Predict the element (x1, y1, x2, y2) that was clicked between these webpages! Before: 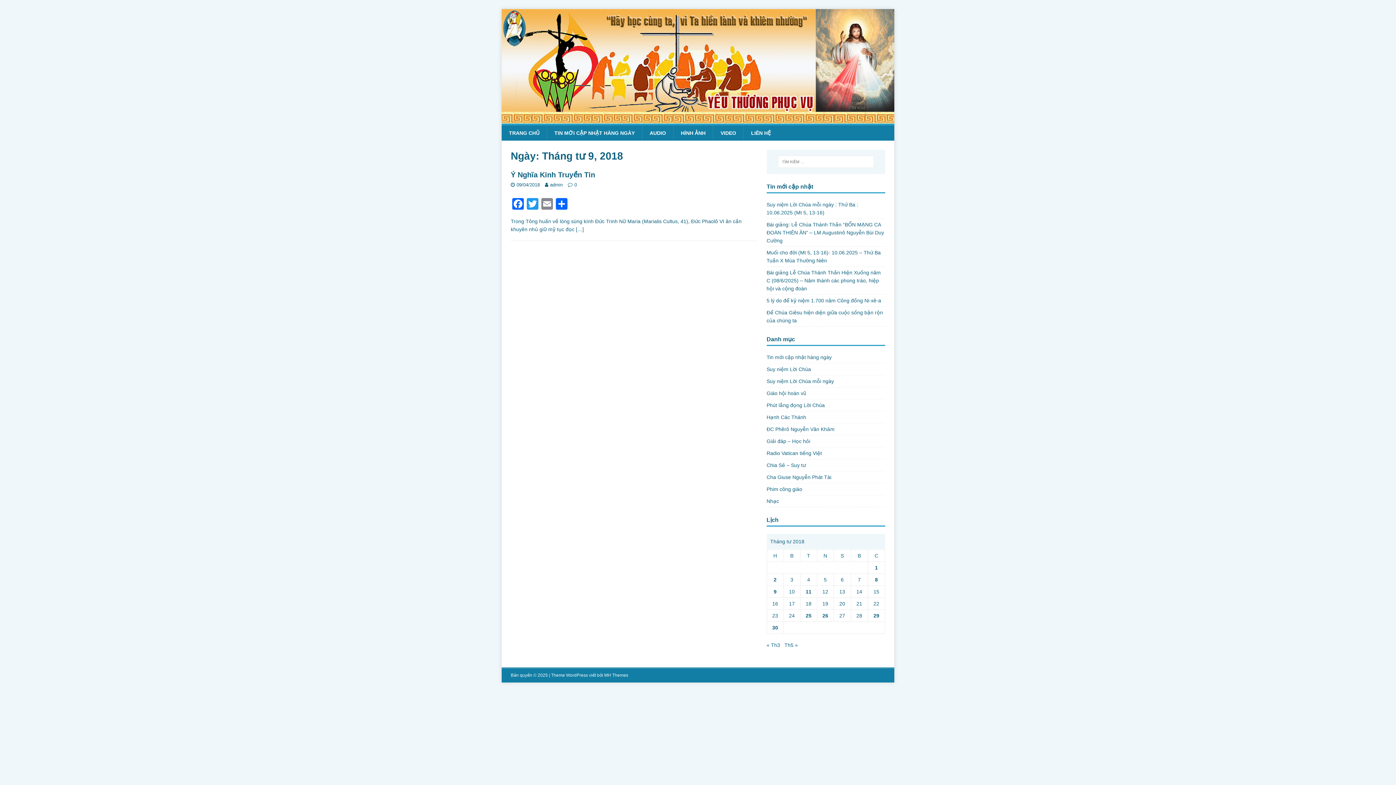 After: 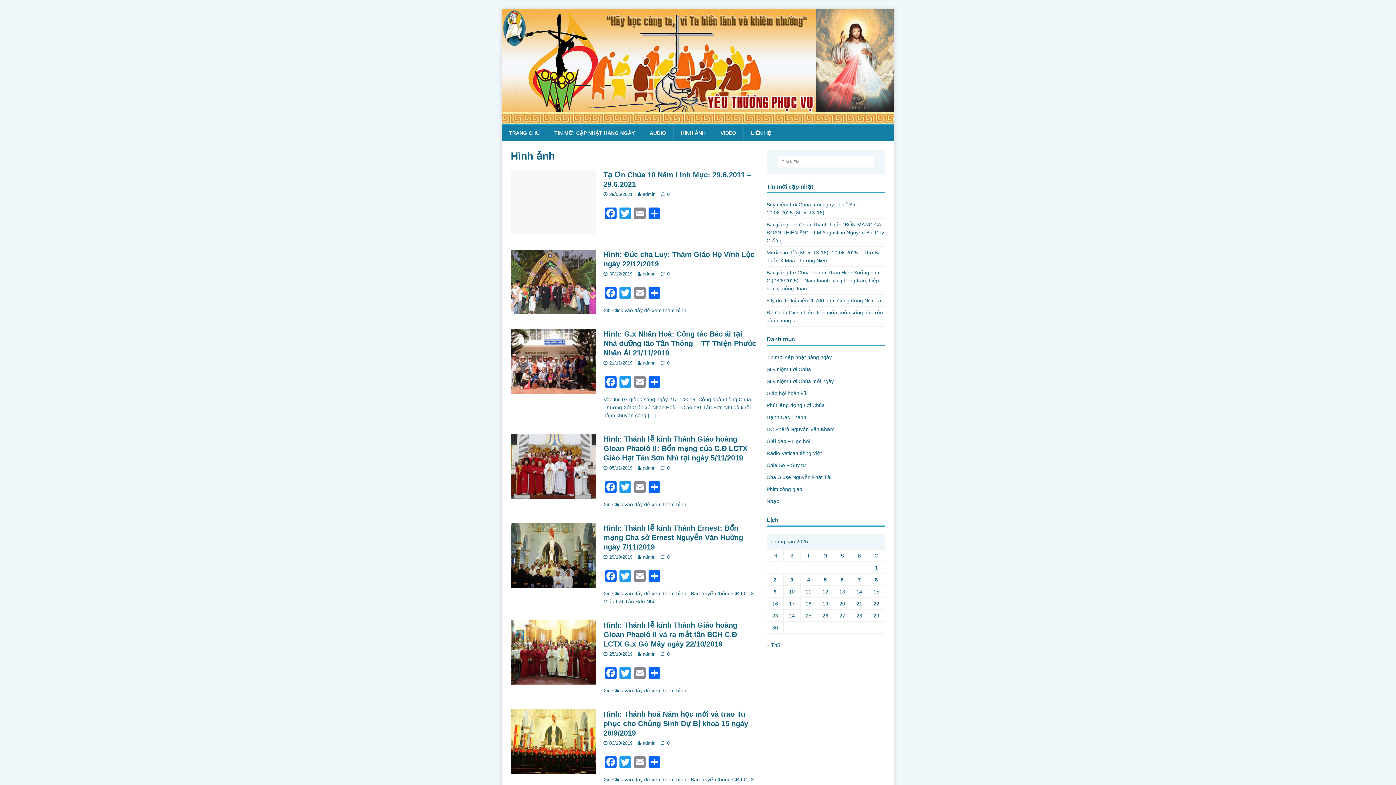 Action: bbox: (673, 125, 713, 140) label: HÌNH ẢNH